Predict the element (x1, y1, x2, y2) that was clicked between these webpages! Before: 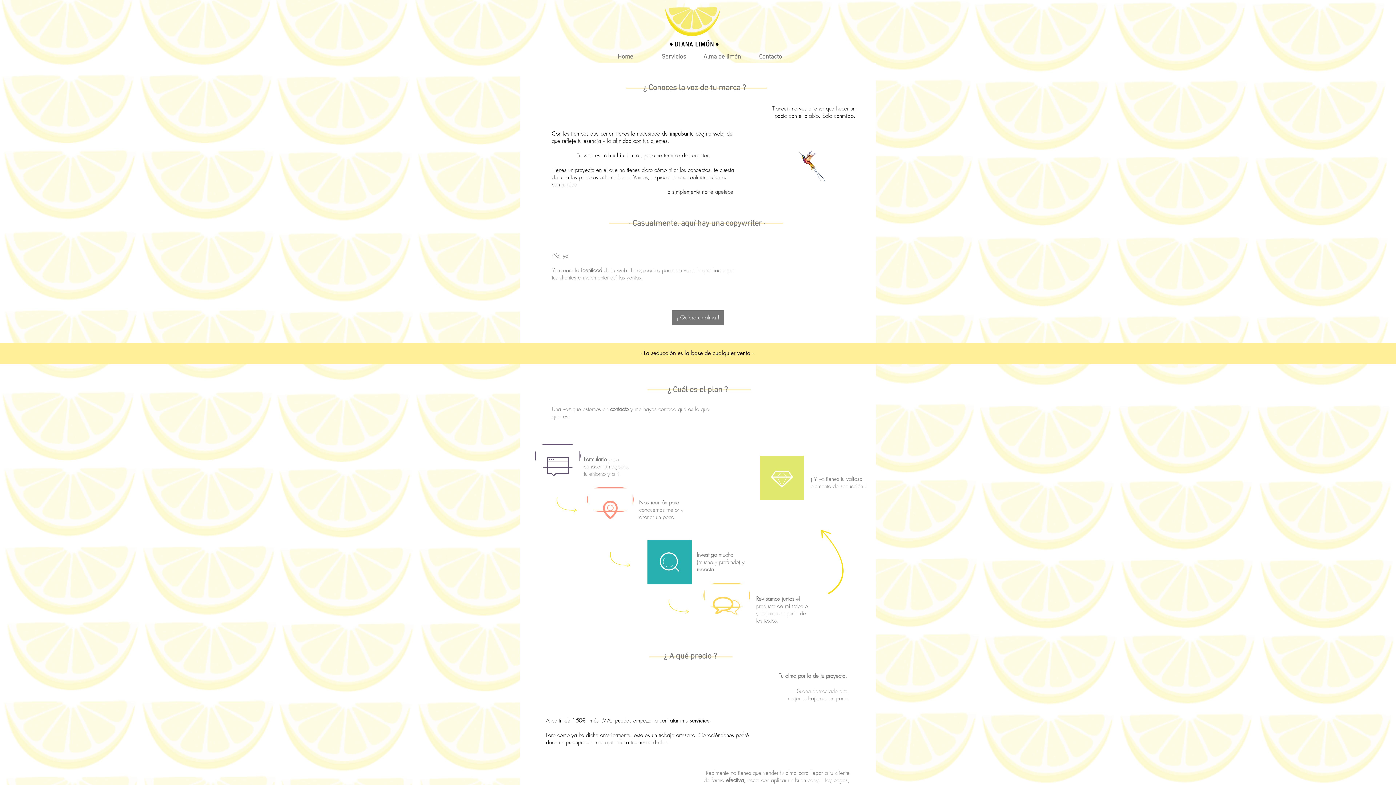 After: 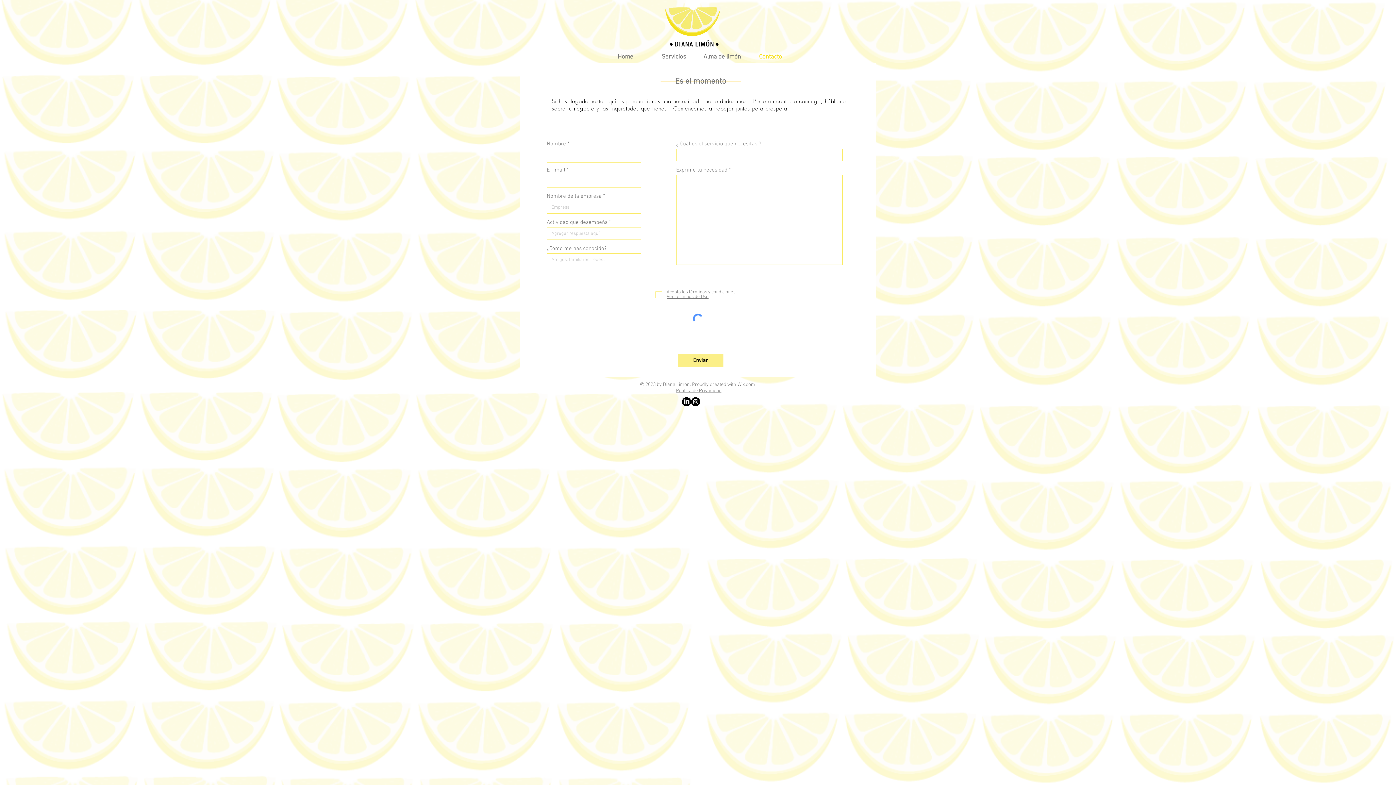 Action: bbox: (746, 52, 794, 62) label: Contacto